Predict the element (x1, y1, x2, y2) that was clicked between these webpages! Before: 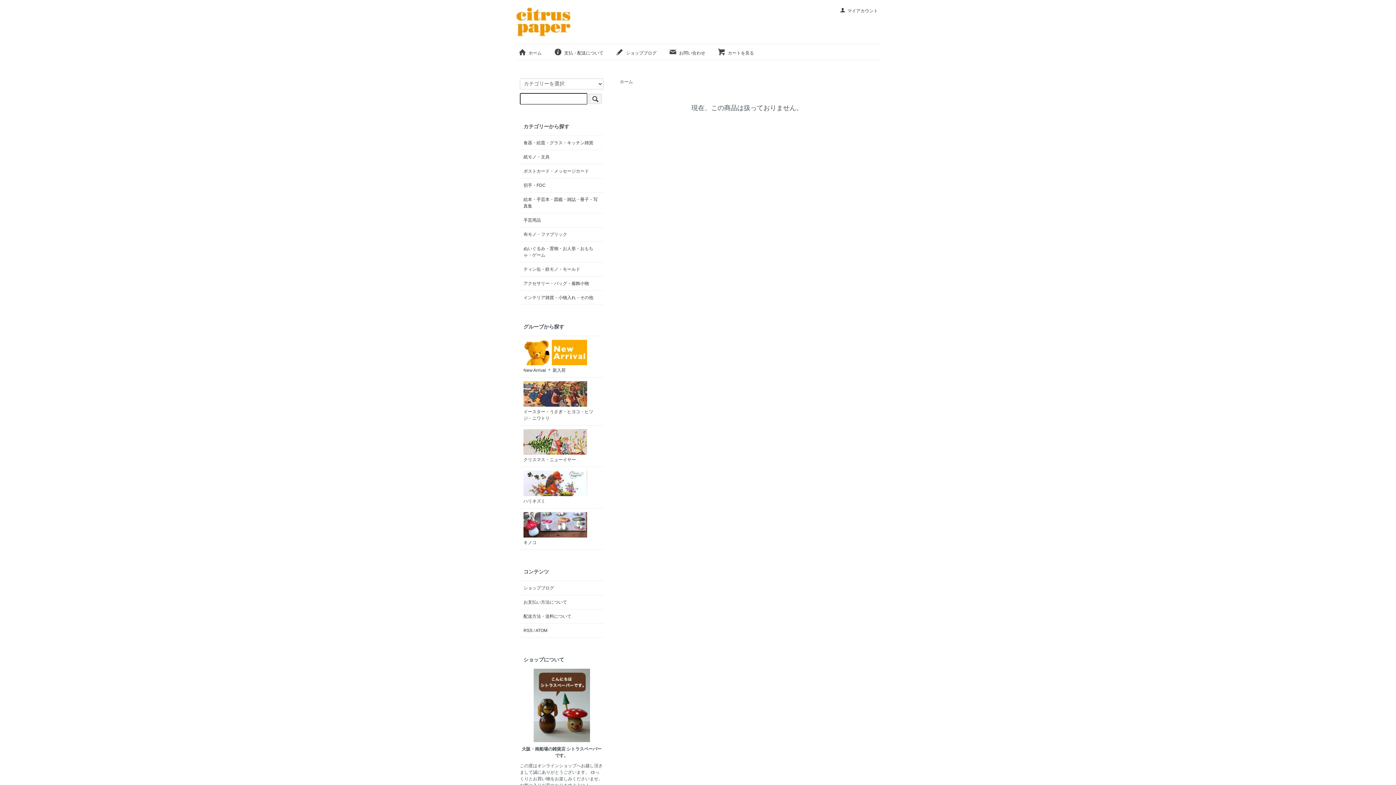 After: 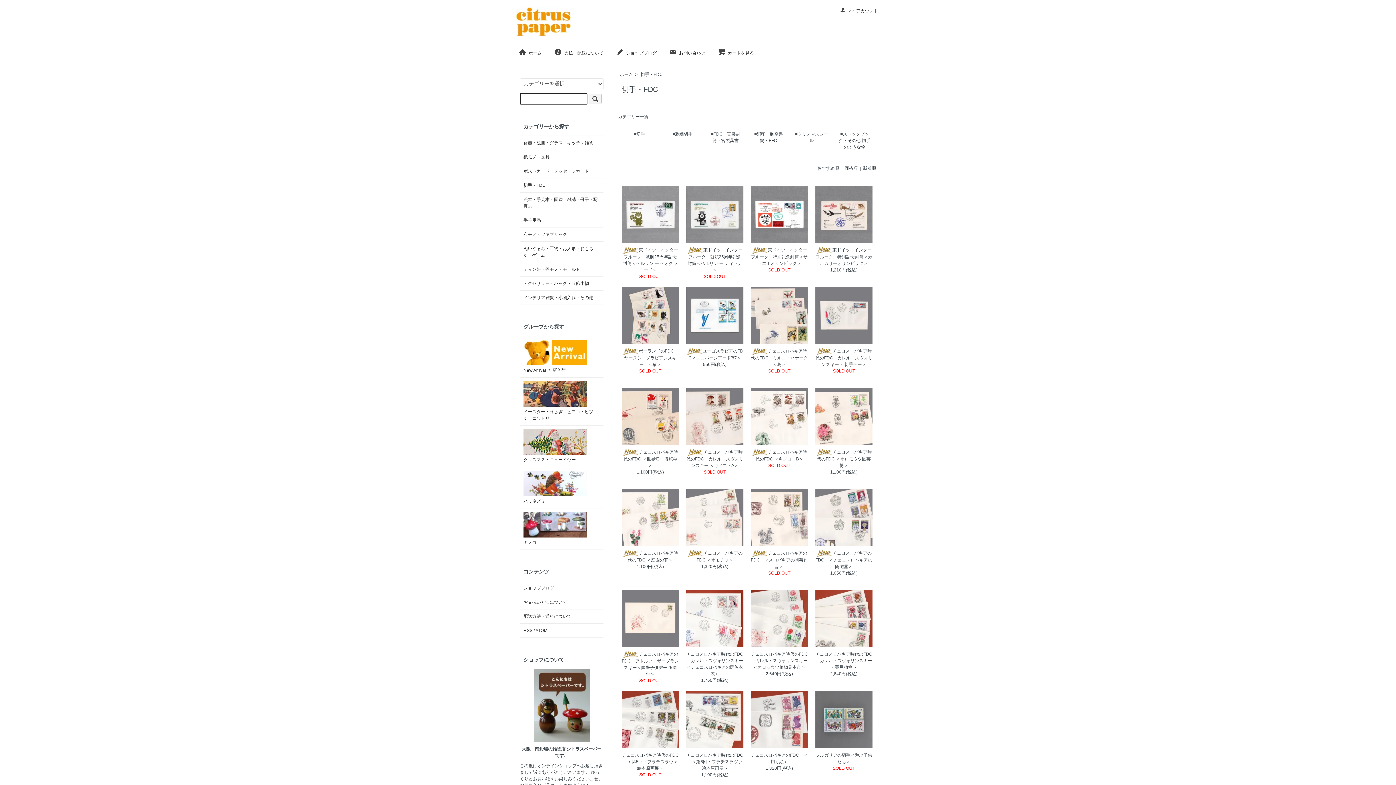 Action: bbox: (523, 182, 600, 188) label: 切手・FDC